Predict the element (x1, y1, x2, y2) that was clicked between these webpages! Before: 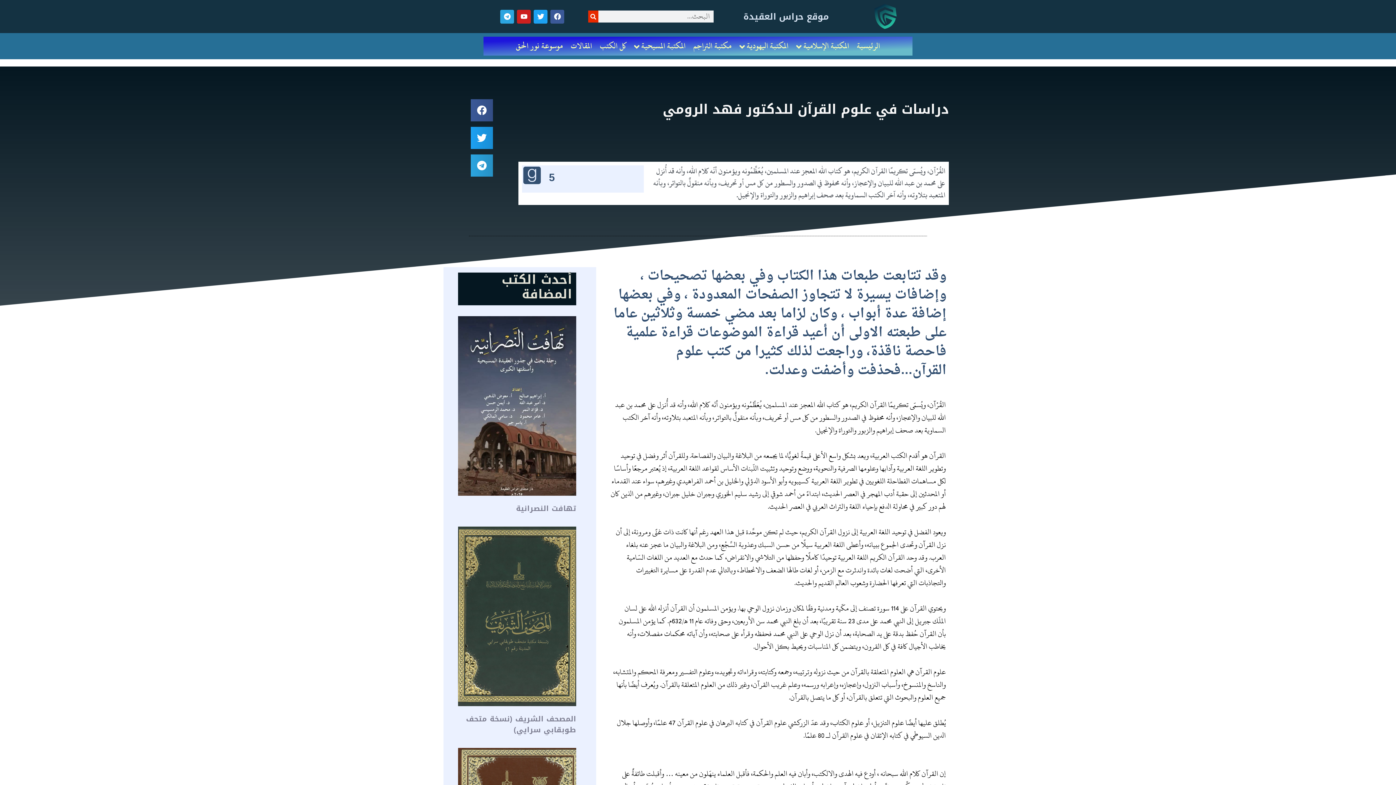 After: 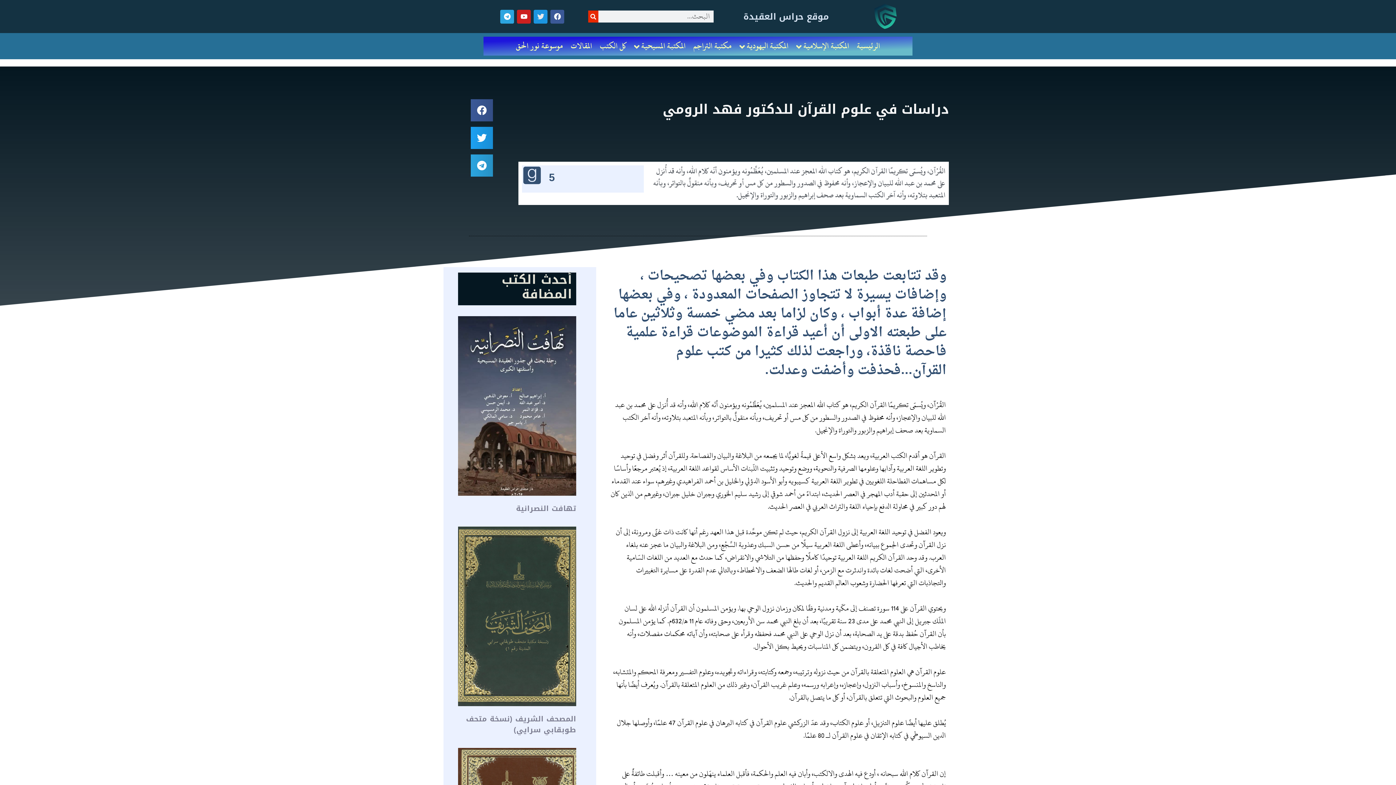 Action: bbox: (533, 9, 547, 23) label: Twitter